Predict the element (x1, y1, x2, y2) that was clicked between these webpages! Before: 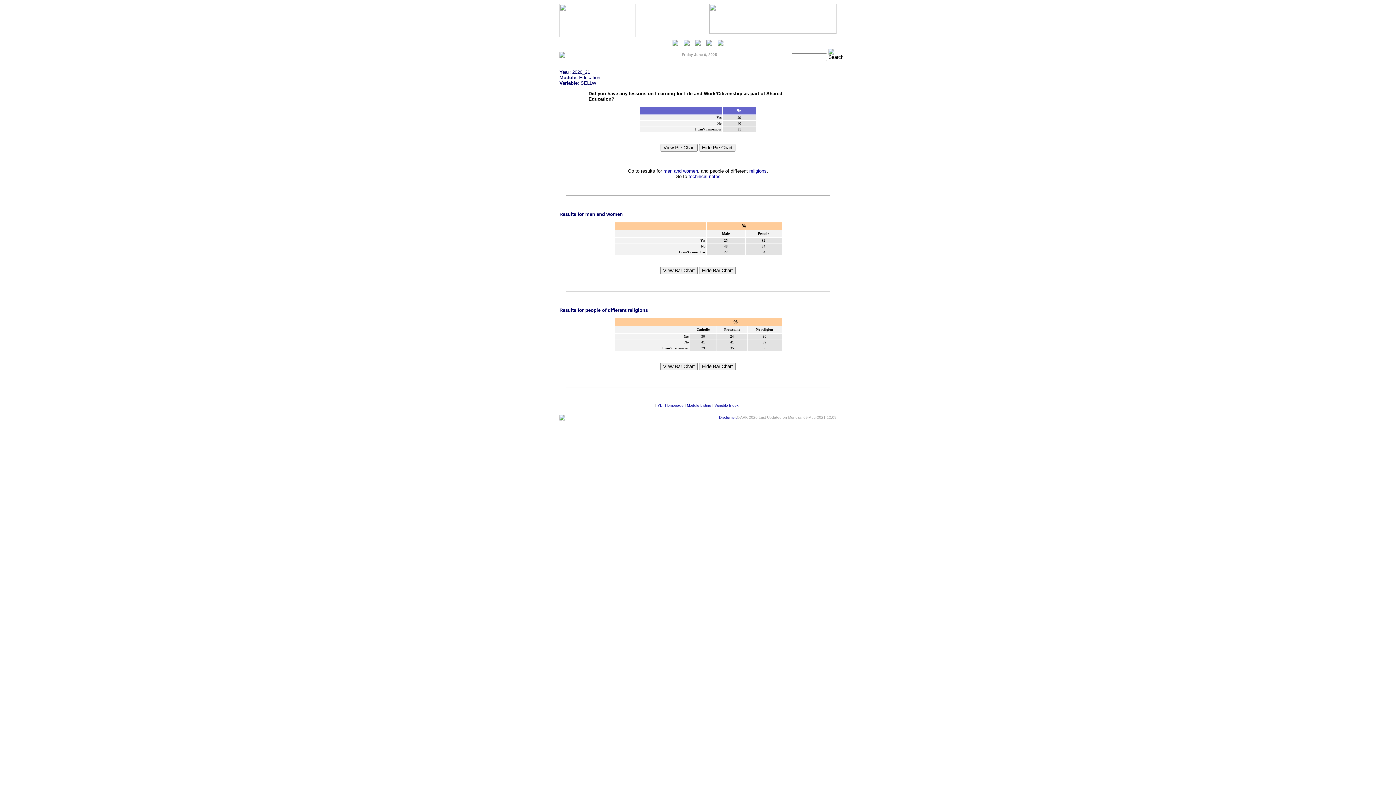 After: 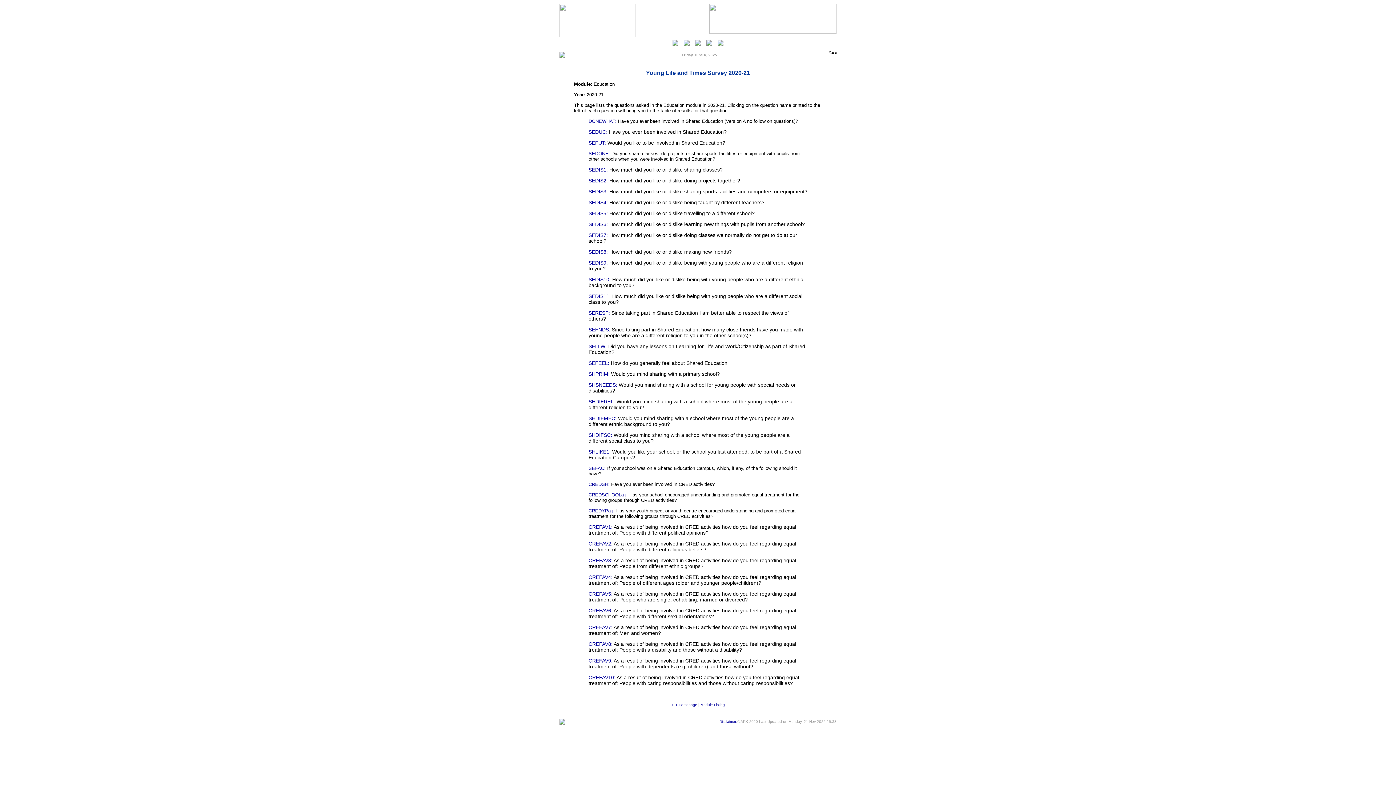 Action: bbox: (714, 403, 738, 407) label: Variable Index